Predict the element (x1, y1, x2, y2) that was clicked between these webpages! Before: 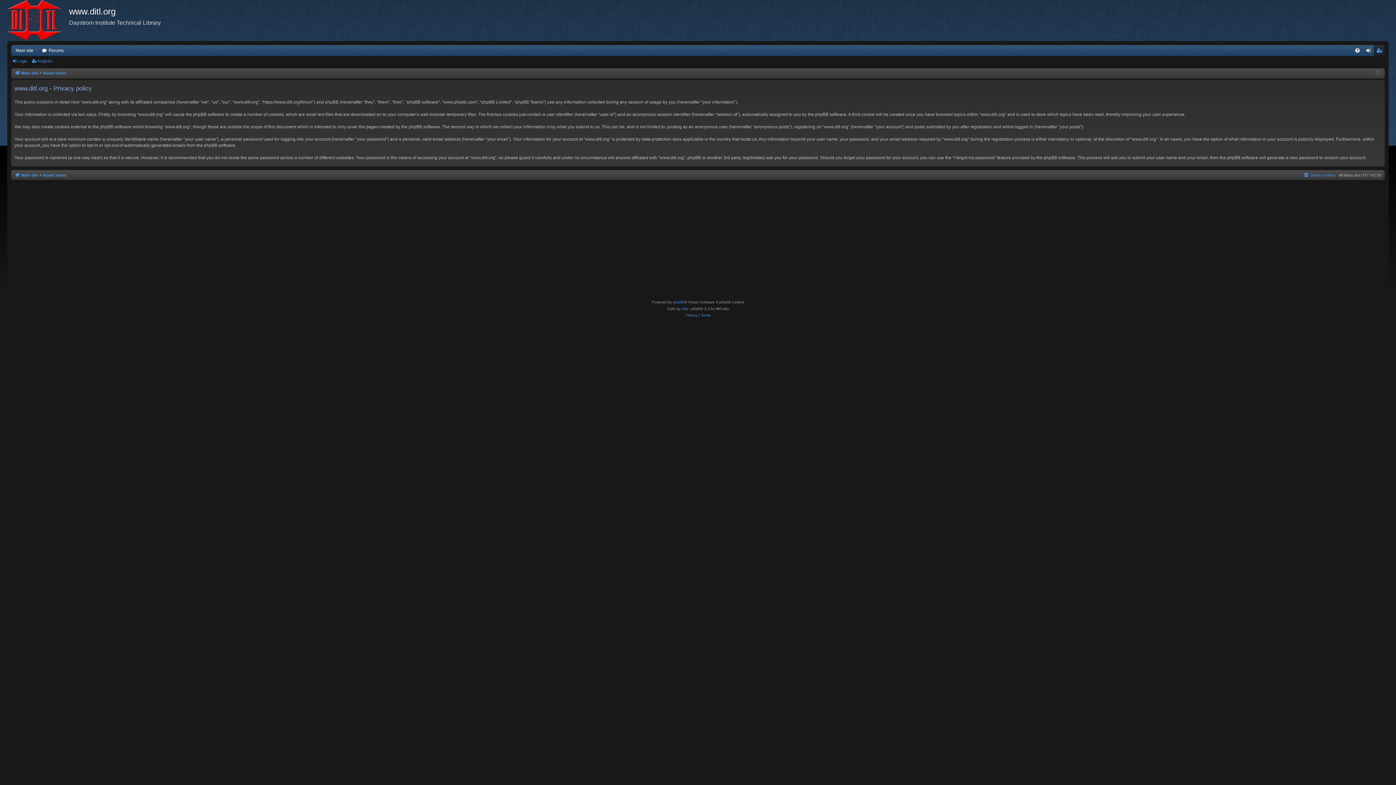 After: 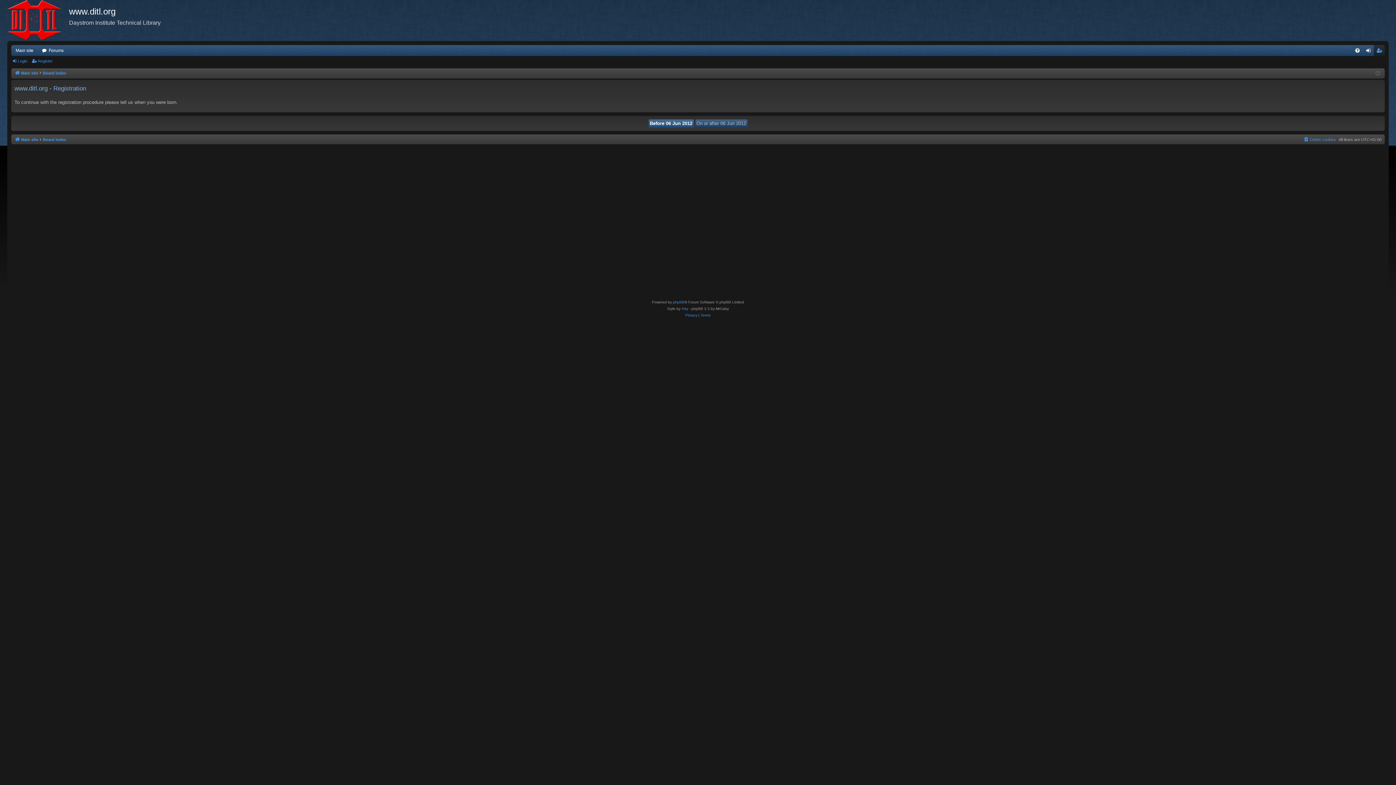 Action: label: Register bbox: (1374, 45, 1385, 55)